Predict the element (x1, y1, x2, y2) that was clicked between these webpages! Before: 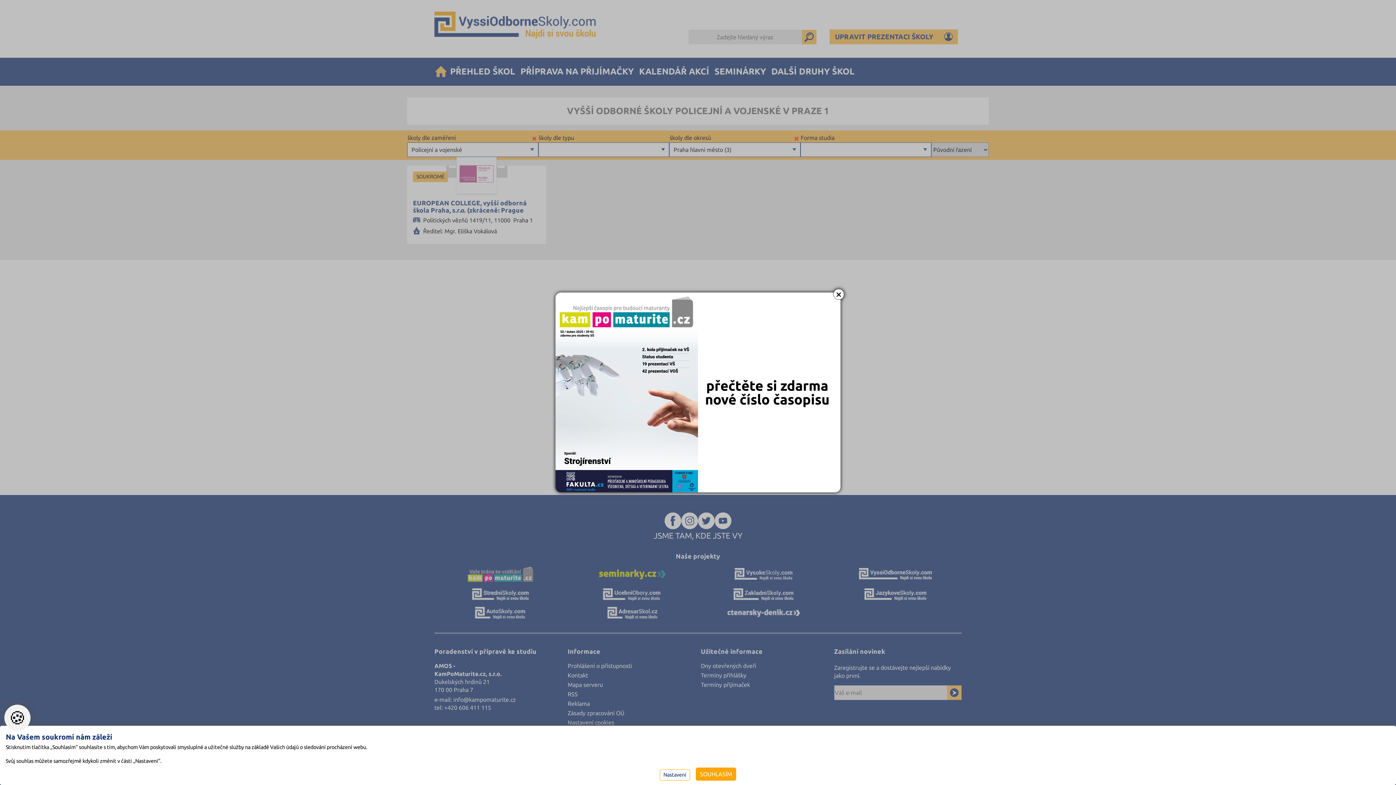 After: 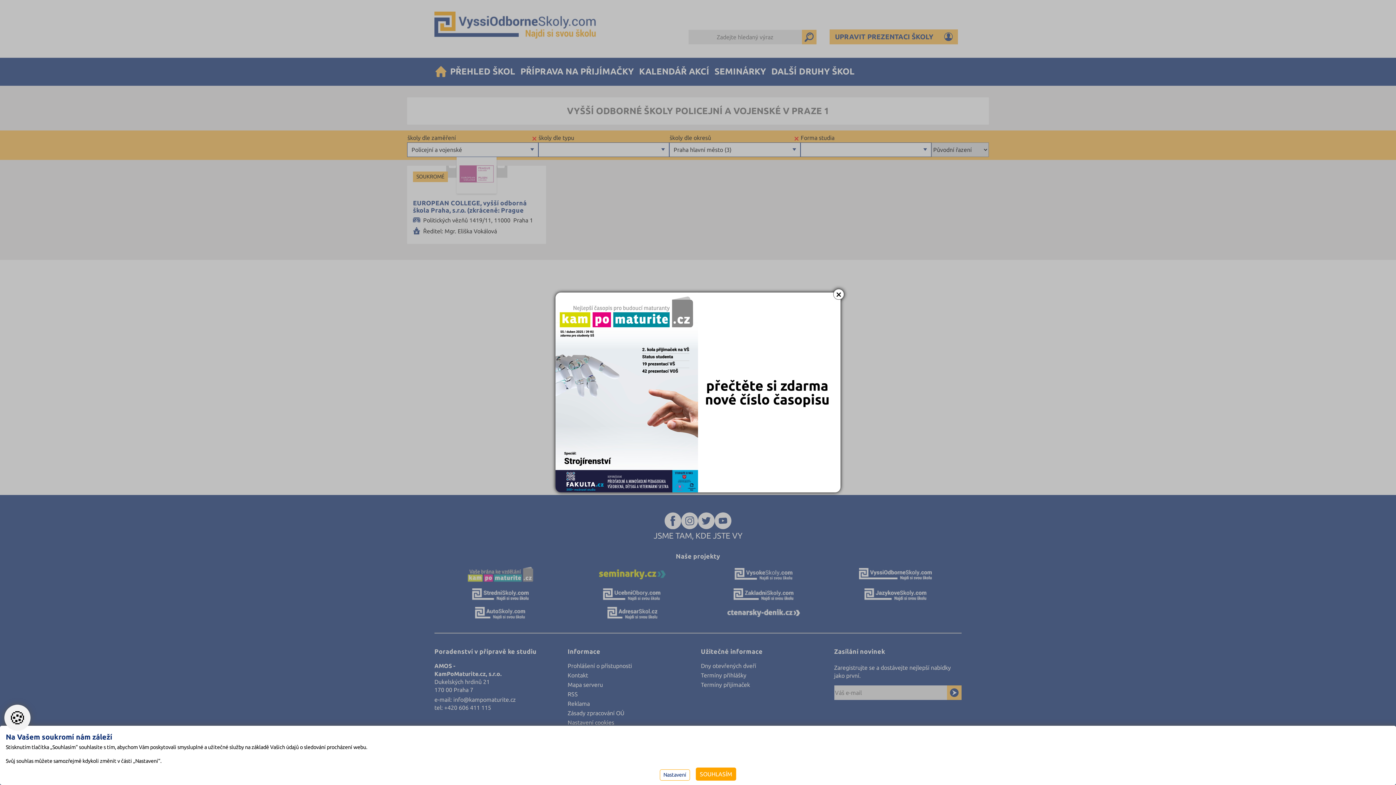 Action: bbox: (555, 292, 840, 492)